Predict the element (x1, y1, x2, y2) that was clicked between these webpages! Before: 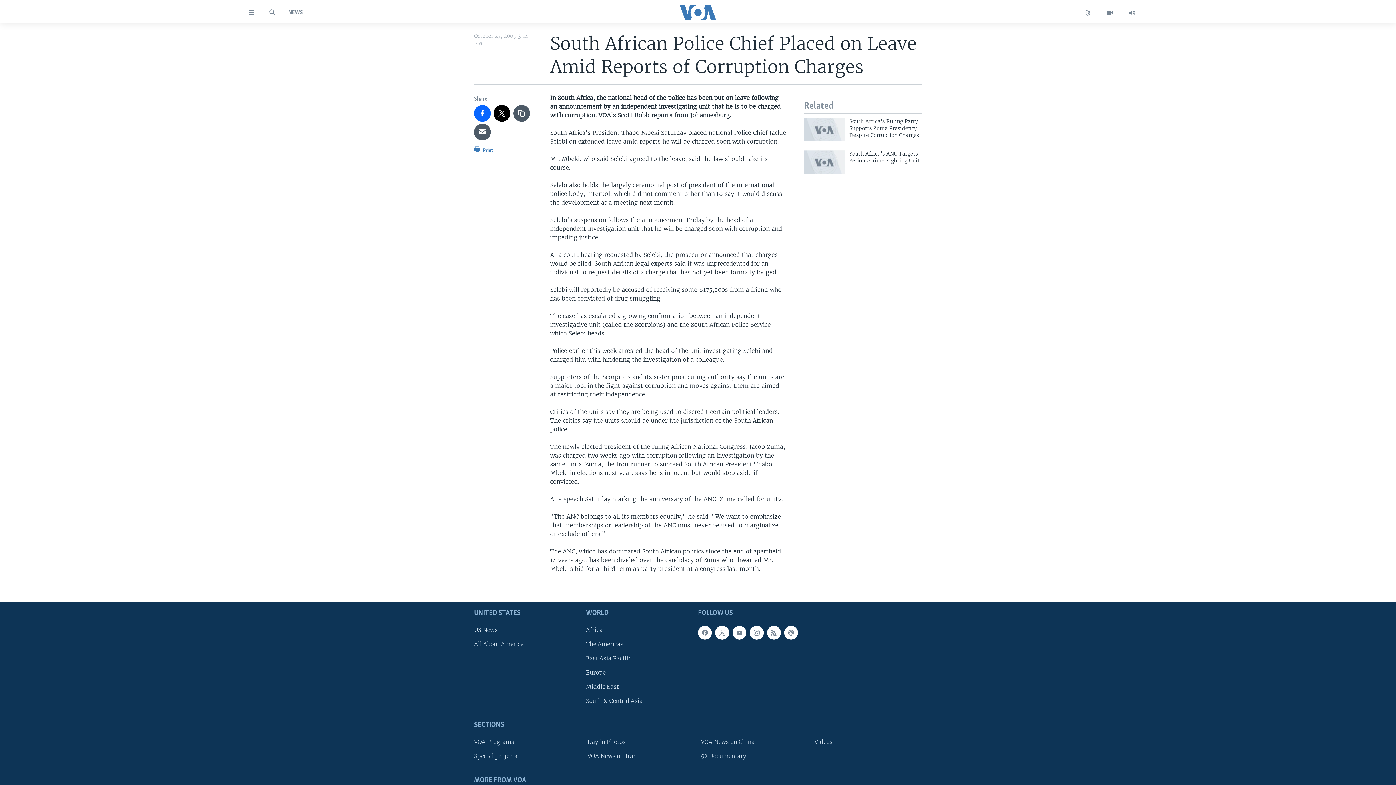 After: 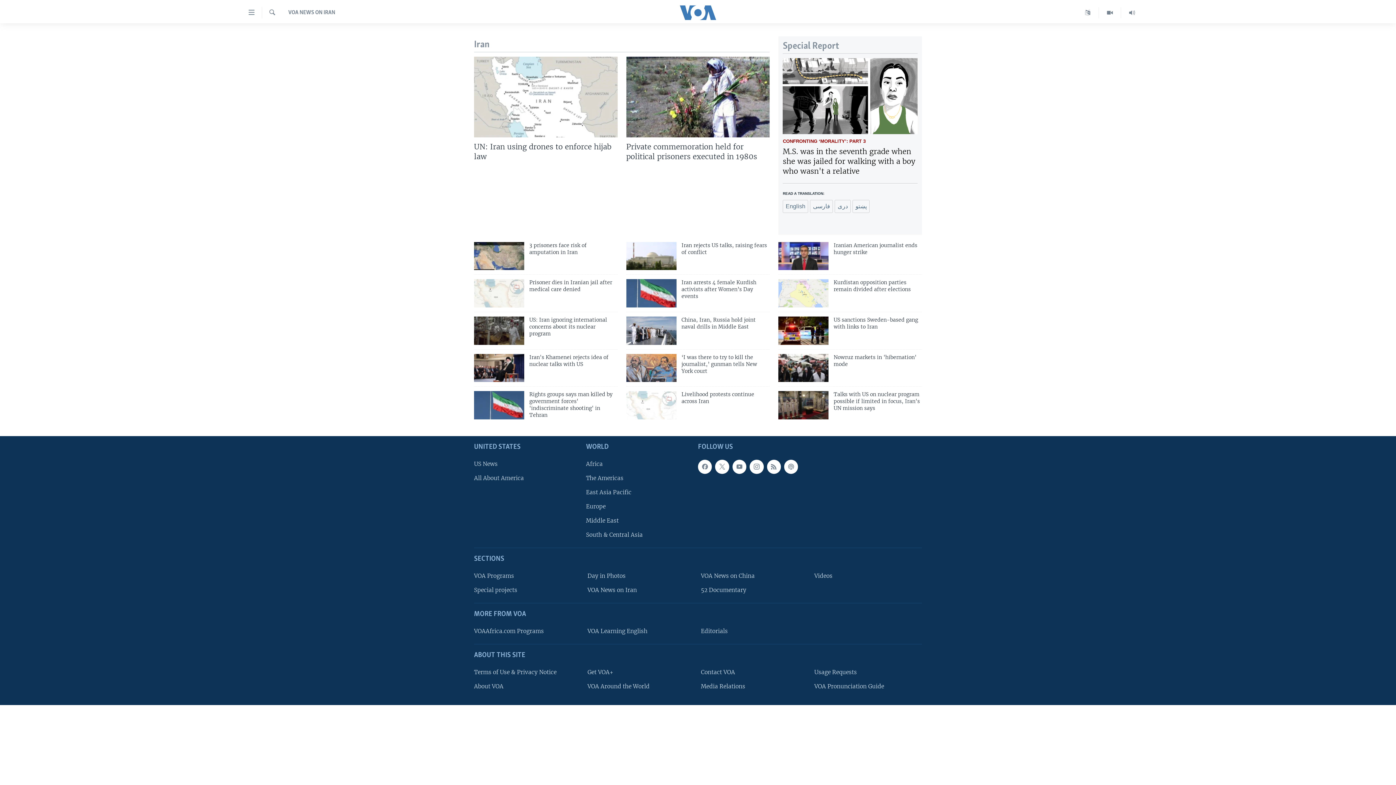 Action: bbox: (587, 752, 690, 760) label: VOA News on Iran